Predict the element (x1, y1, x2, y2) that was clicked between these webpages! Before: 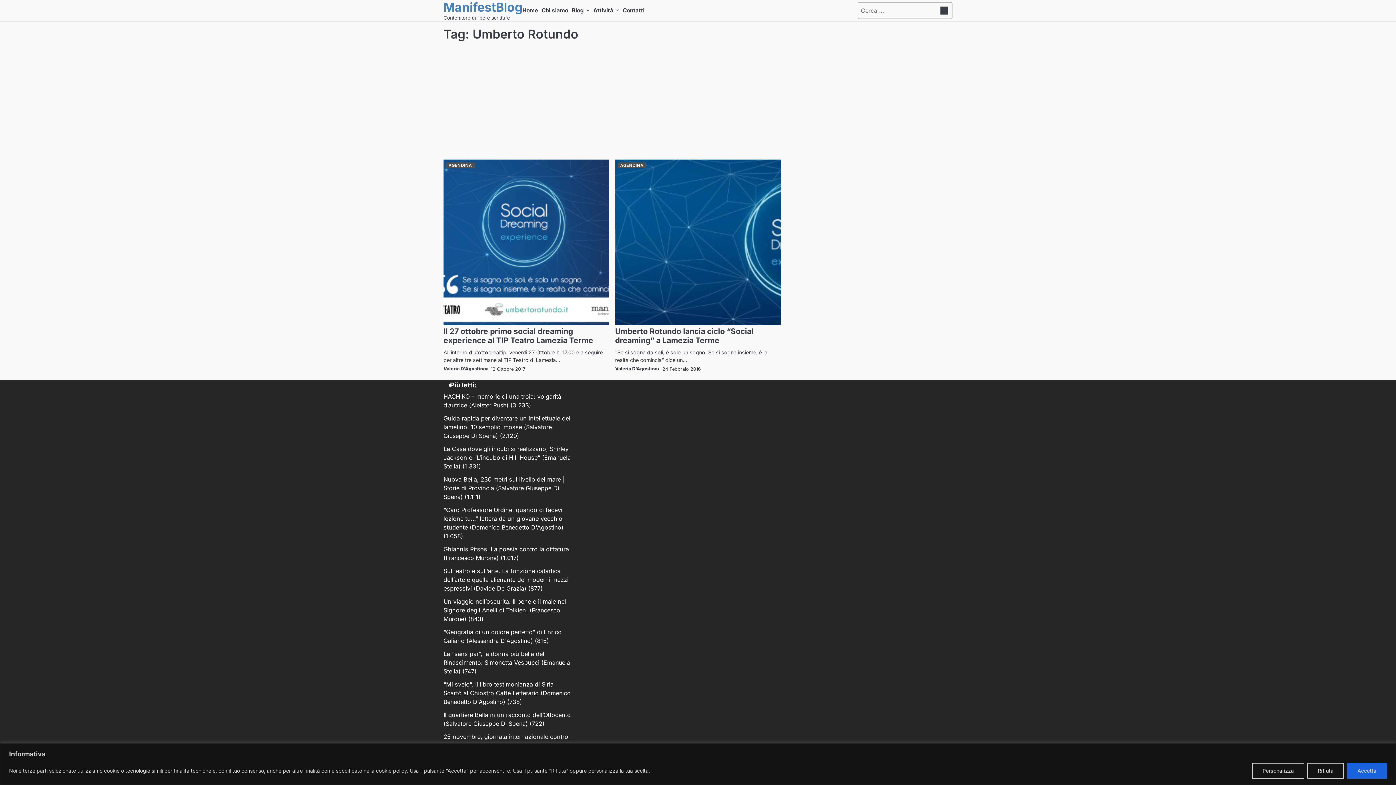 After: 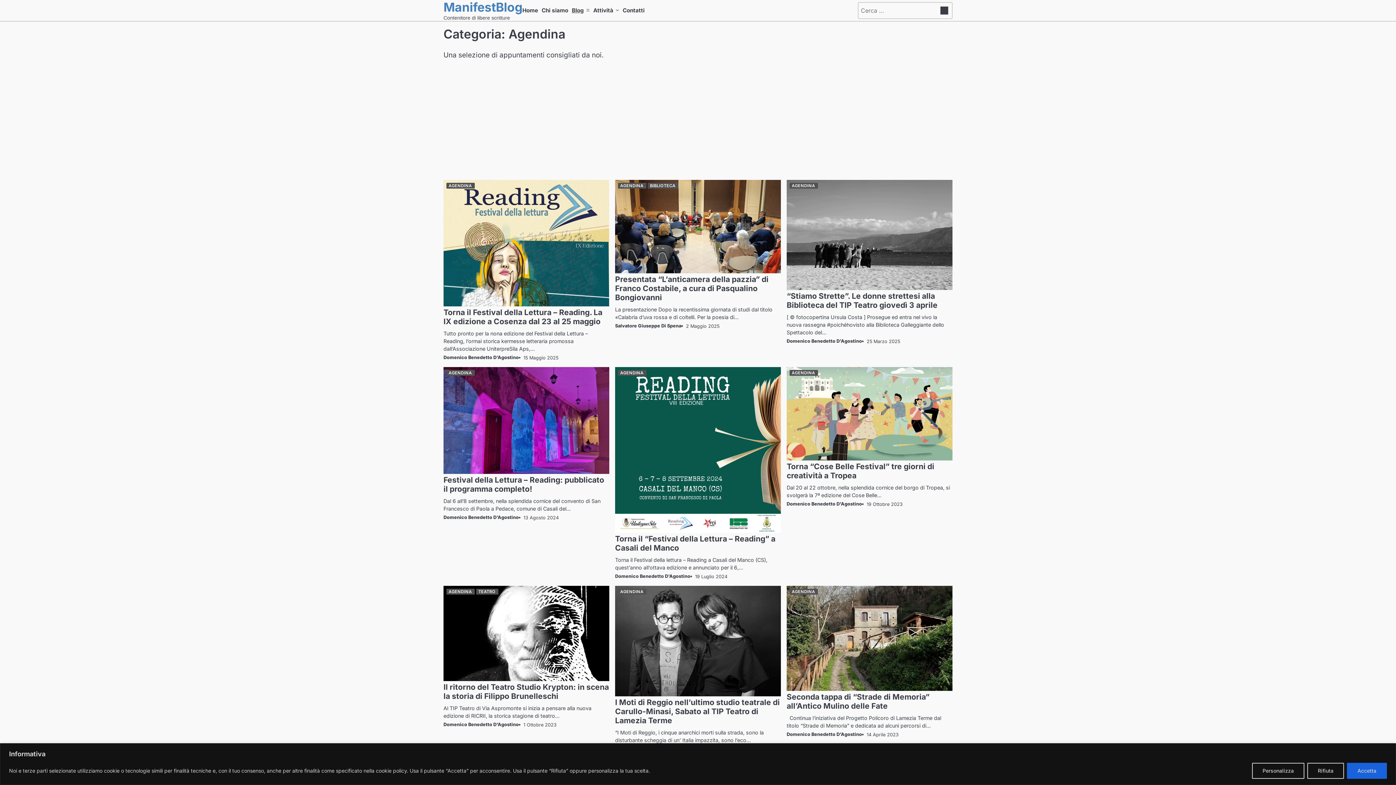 Action: bbox: (446, 162, 474, 168) label: AGENDINA